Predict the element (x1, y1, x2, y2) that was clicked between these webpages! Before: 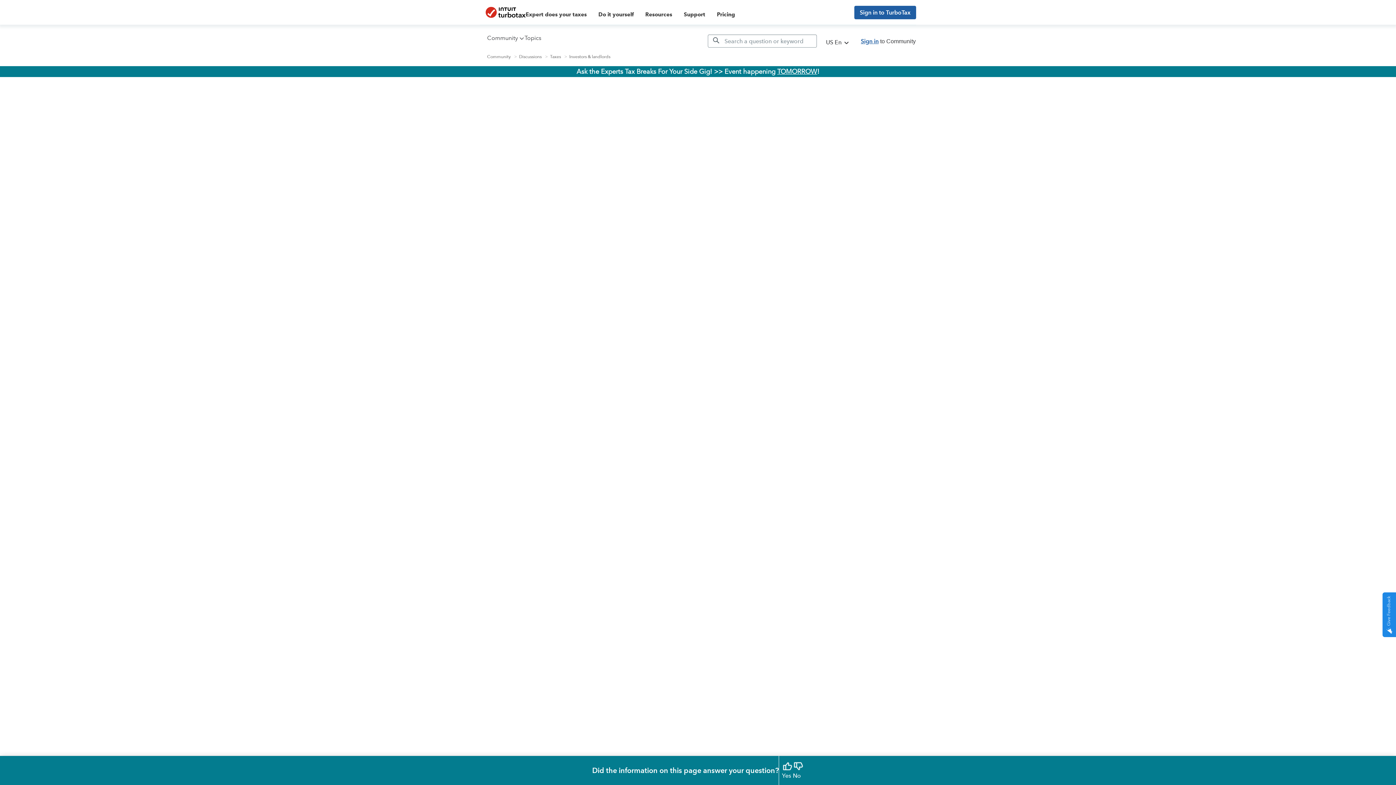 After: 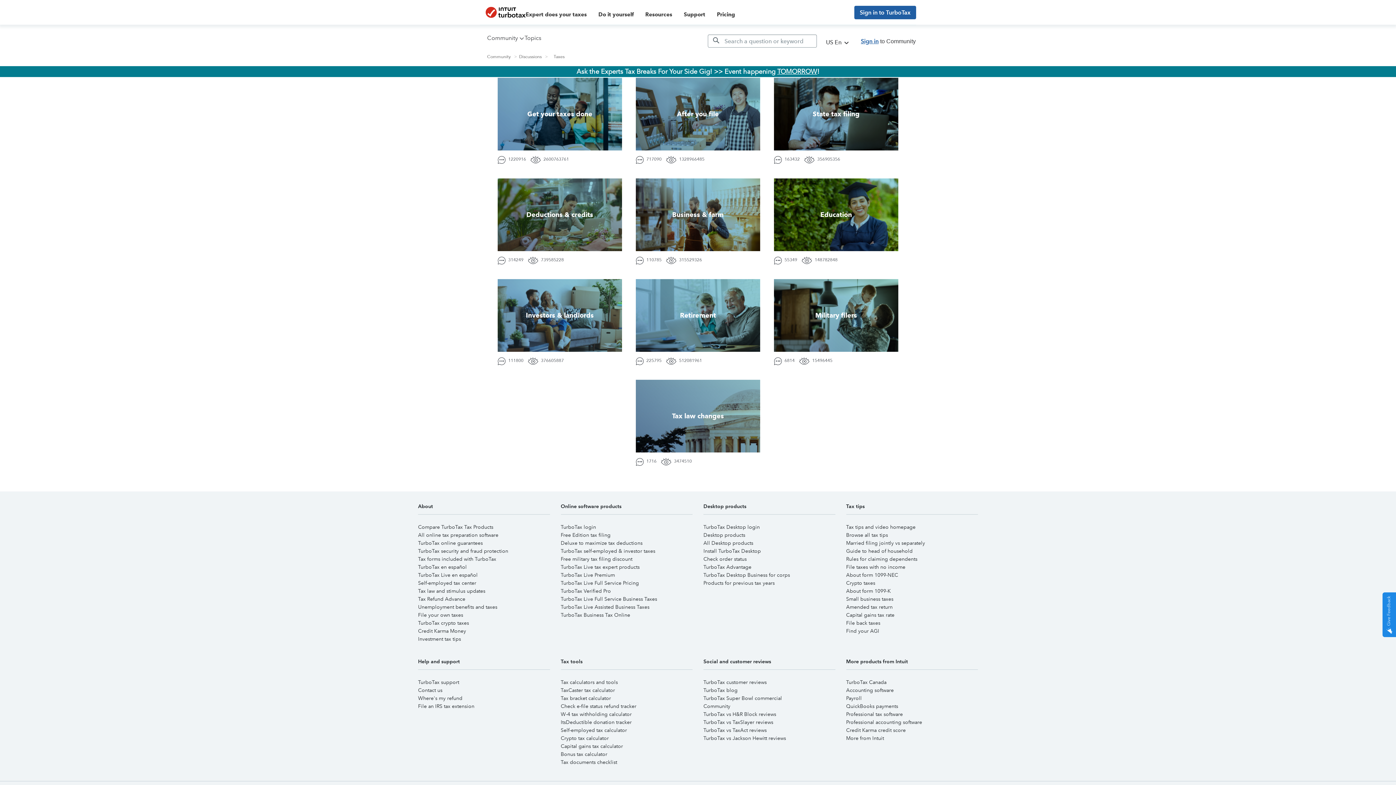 Action: label: Taxes bbox: (550, 54, 561, 59)